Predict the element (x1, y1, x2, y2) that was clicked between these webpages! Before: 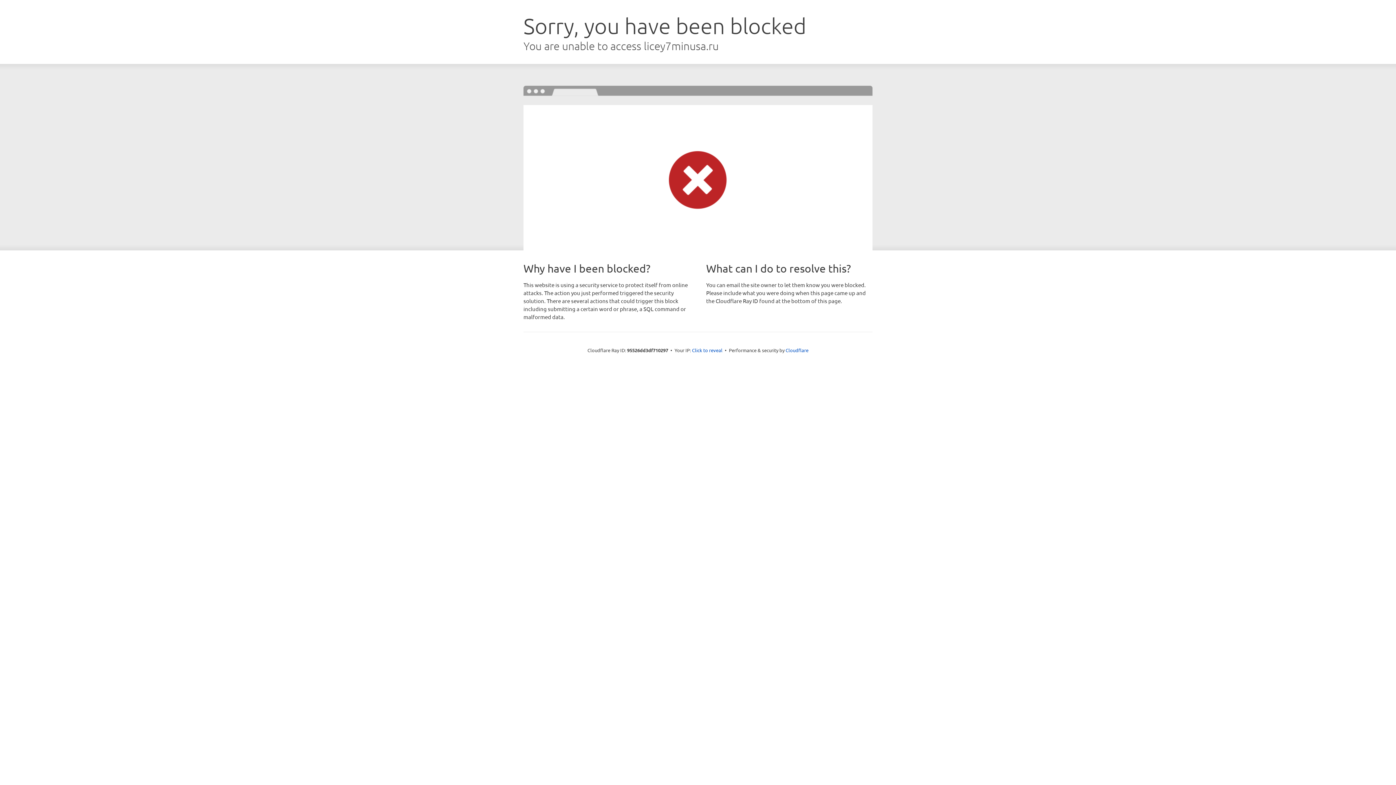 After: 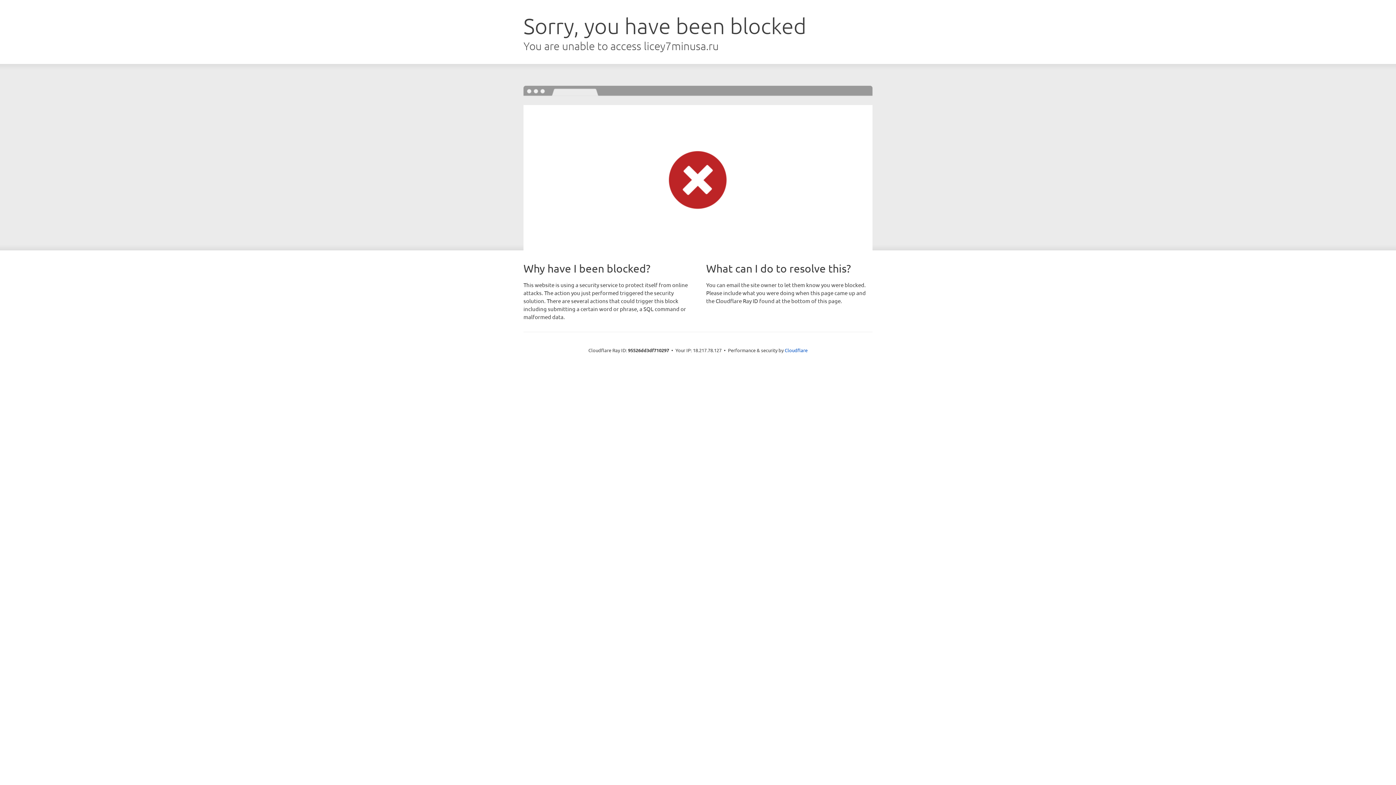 Action: bbox: (692, 346, 722, 353) label: Click to reveal